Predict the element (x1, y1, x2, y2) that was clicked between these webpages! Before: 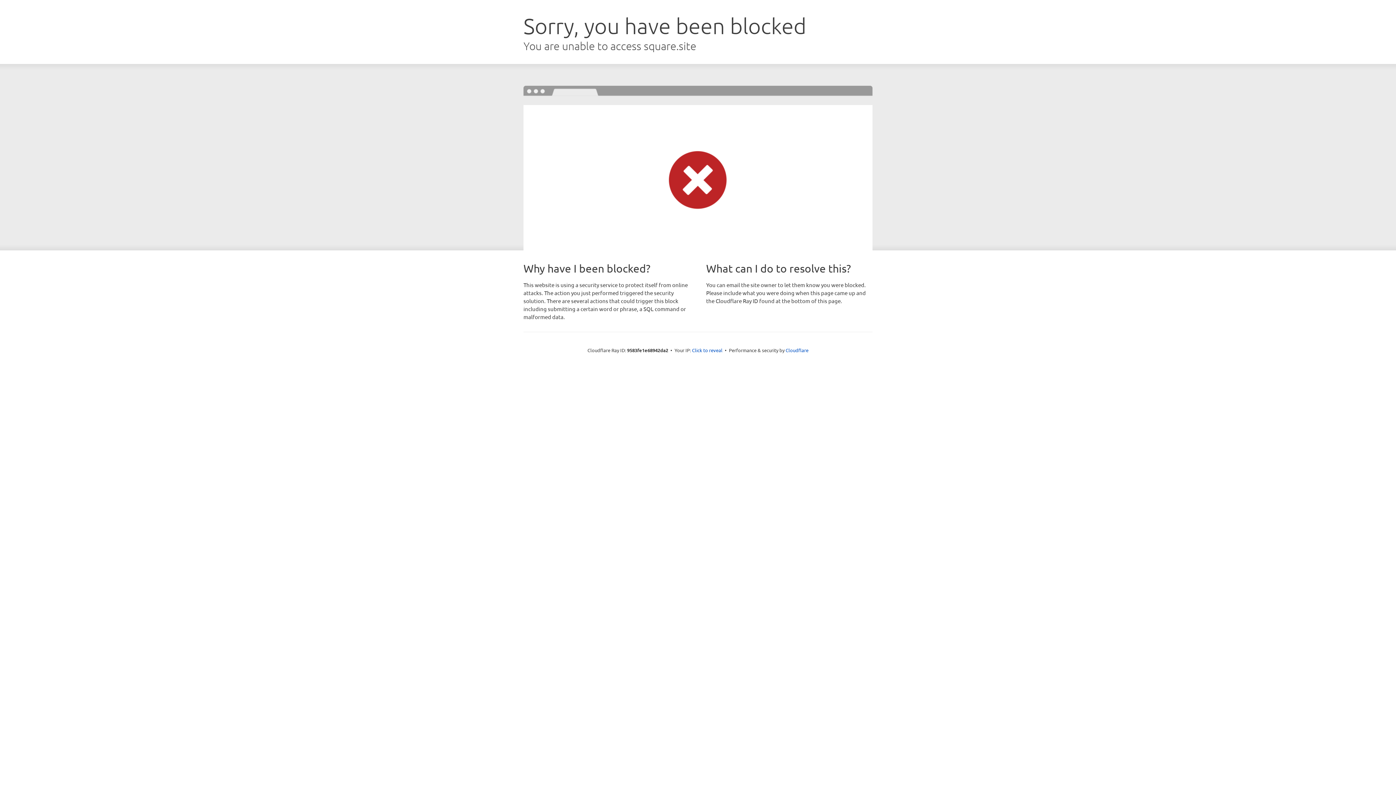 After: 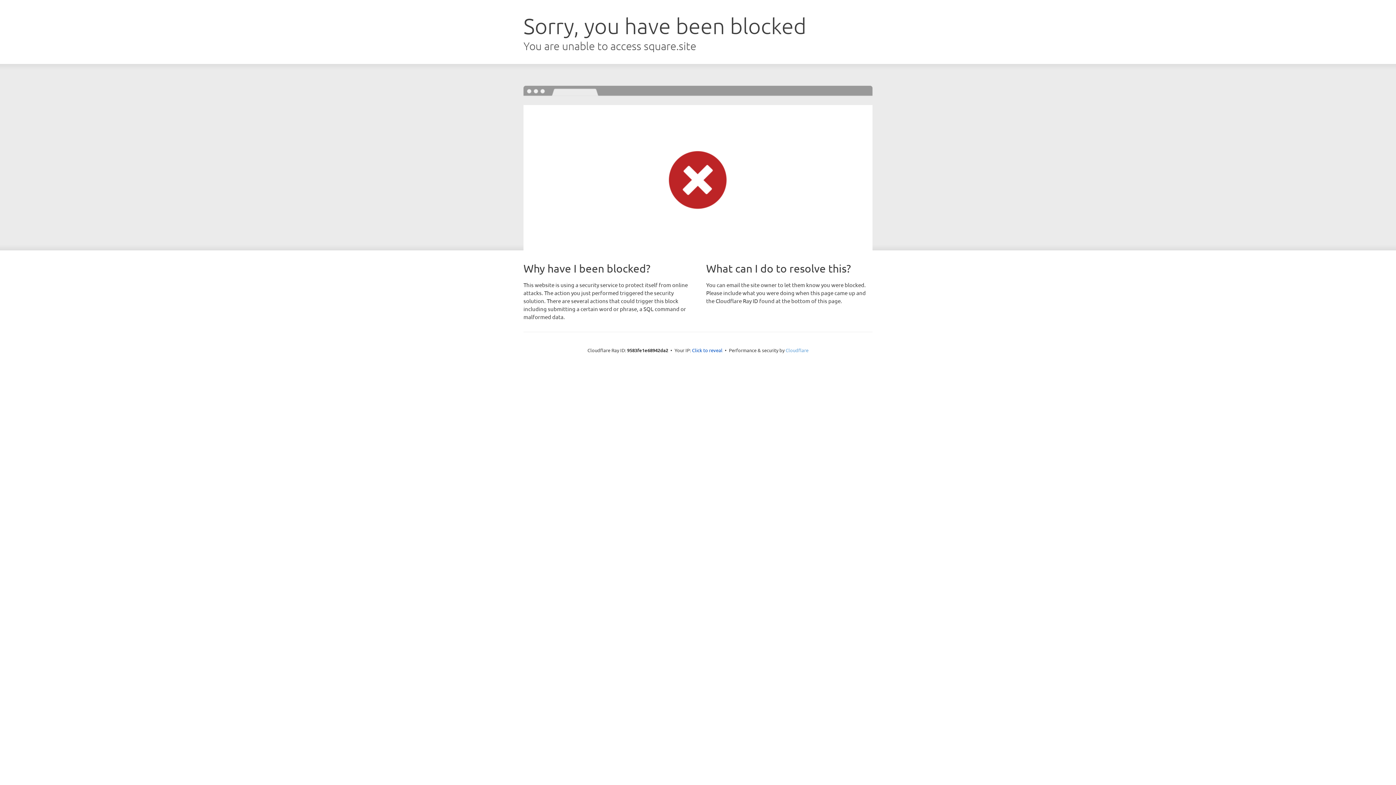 Action: bbox: (785, 347, 808, 353) label: Cloudflare